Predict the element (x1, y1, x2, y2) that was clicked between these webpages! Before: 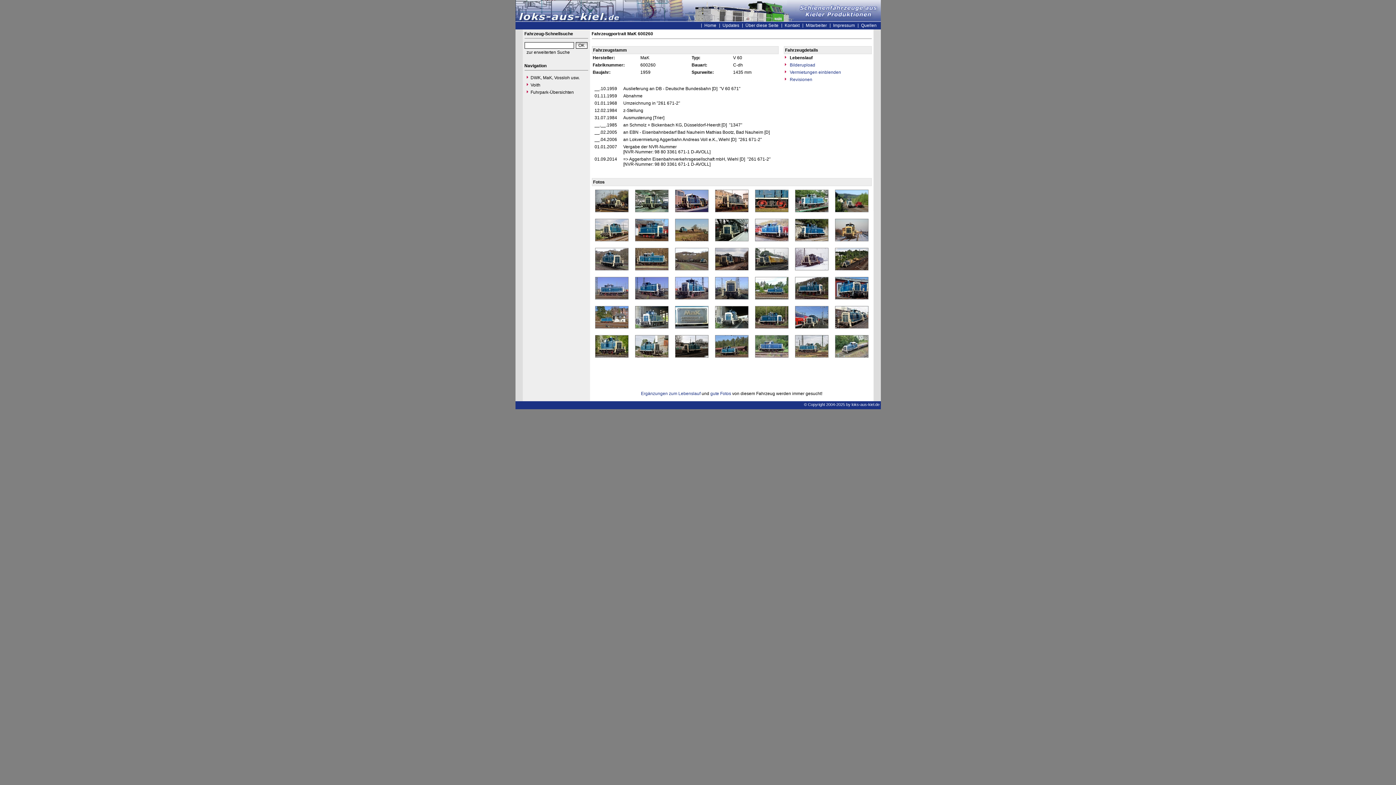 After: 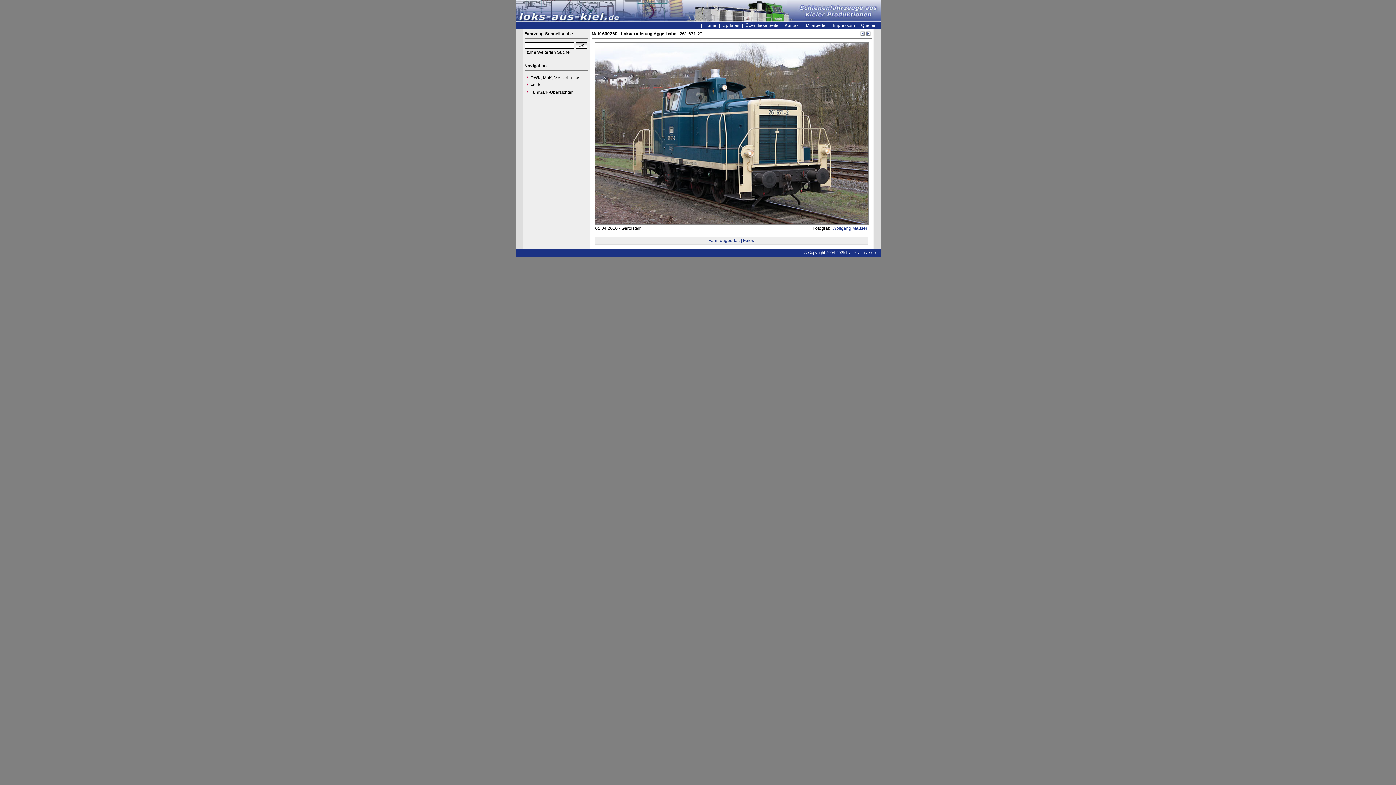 Action: bbox: (595, 266, 628, 271)